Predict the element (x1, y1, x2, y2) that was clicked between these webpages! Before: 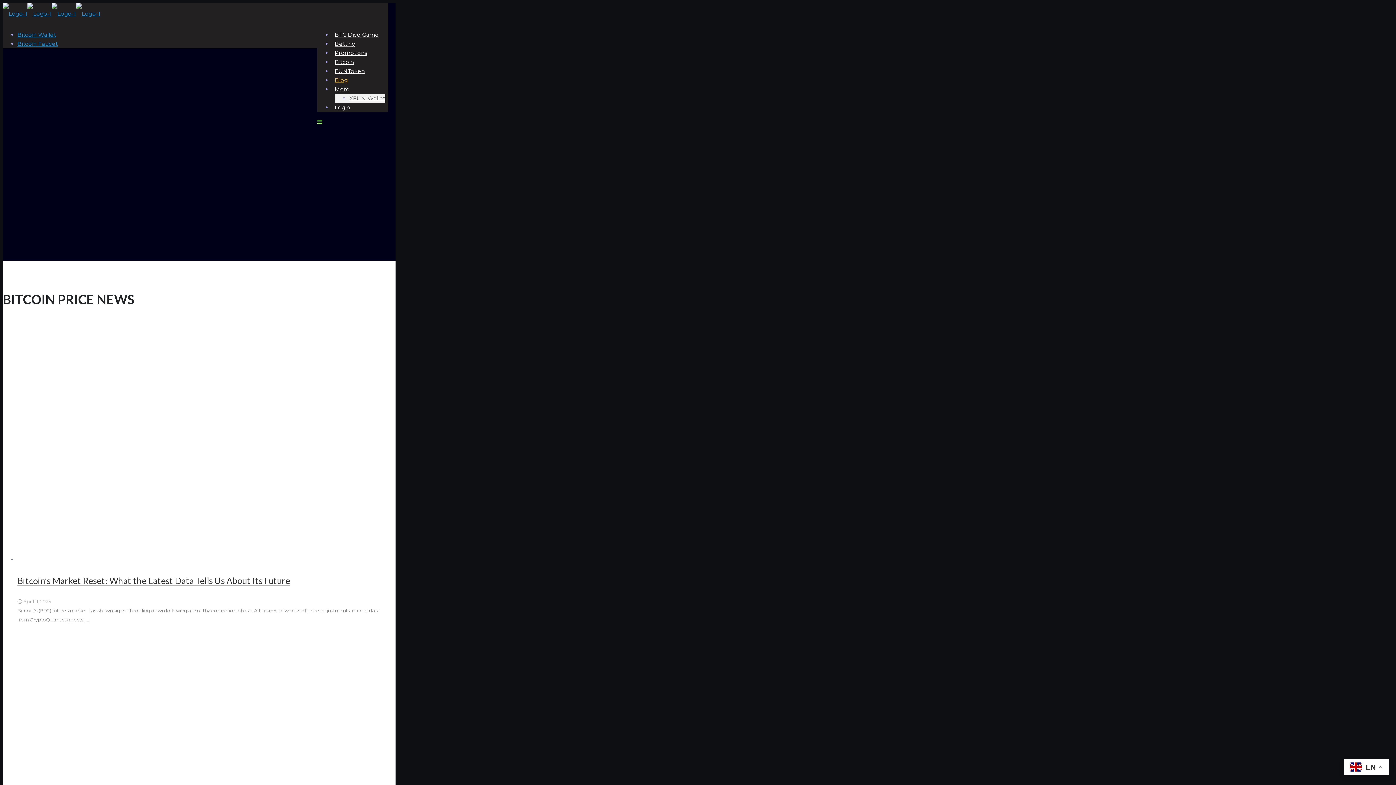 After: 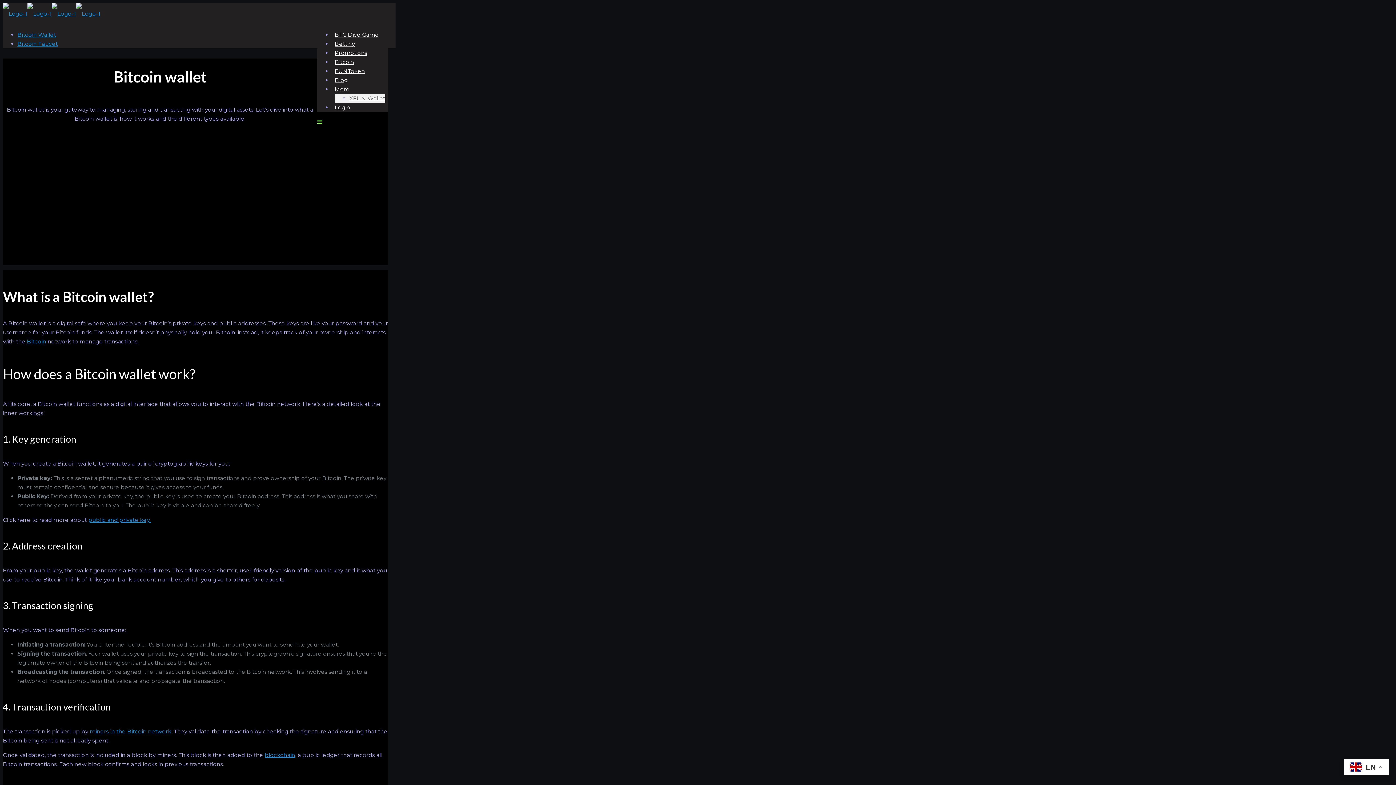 Action: bbox: (17, 31, 56, 38) label: Bitcoin Wallet